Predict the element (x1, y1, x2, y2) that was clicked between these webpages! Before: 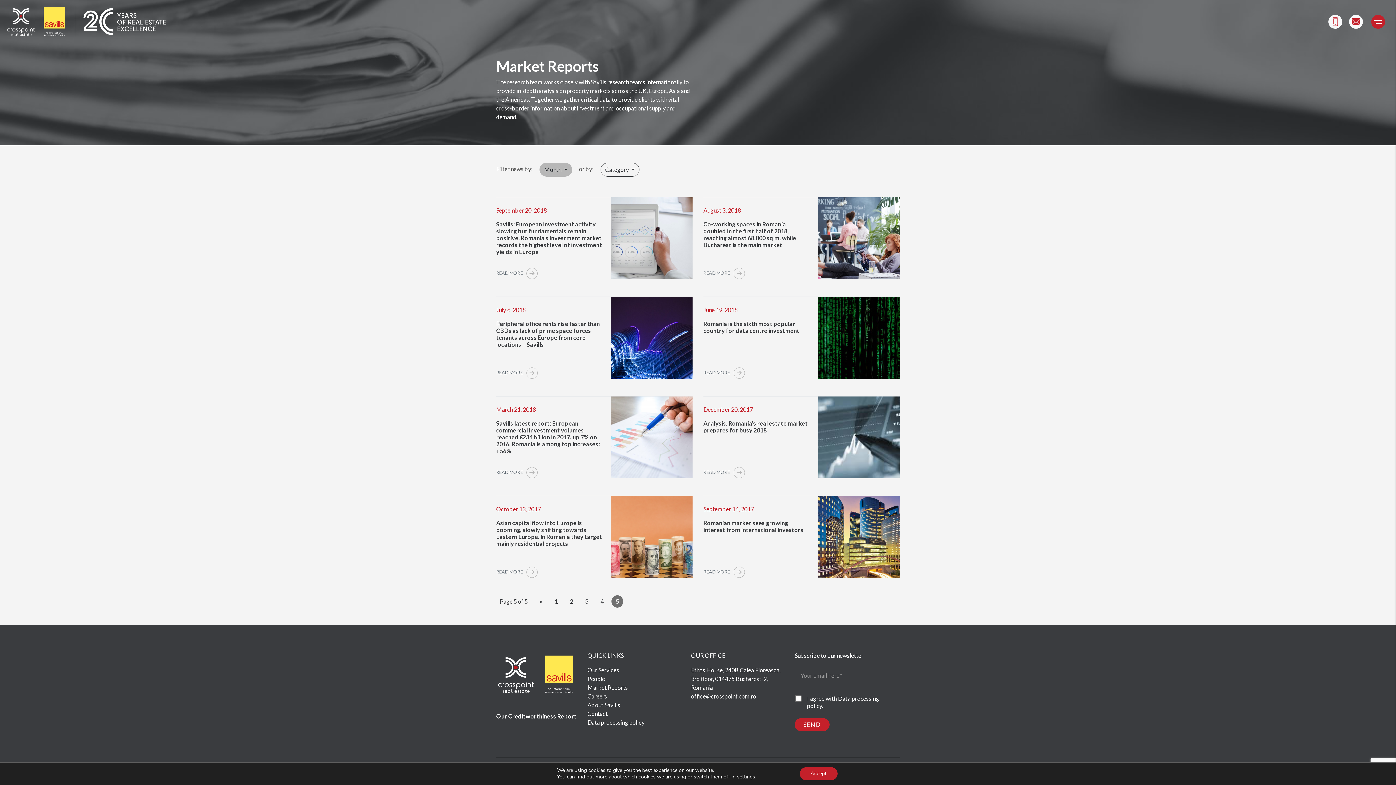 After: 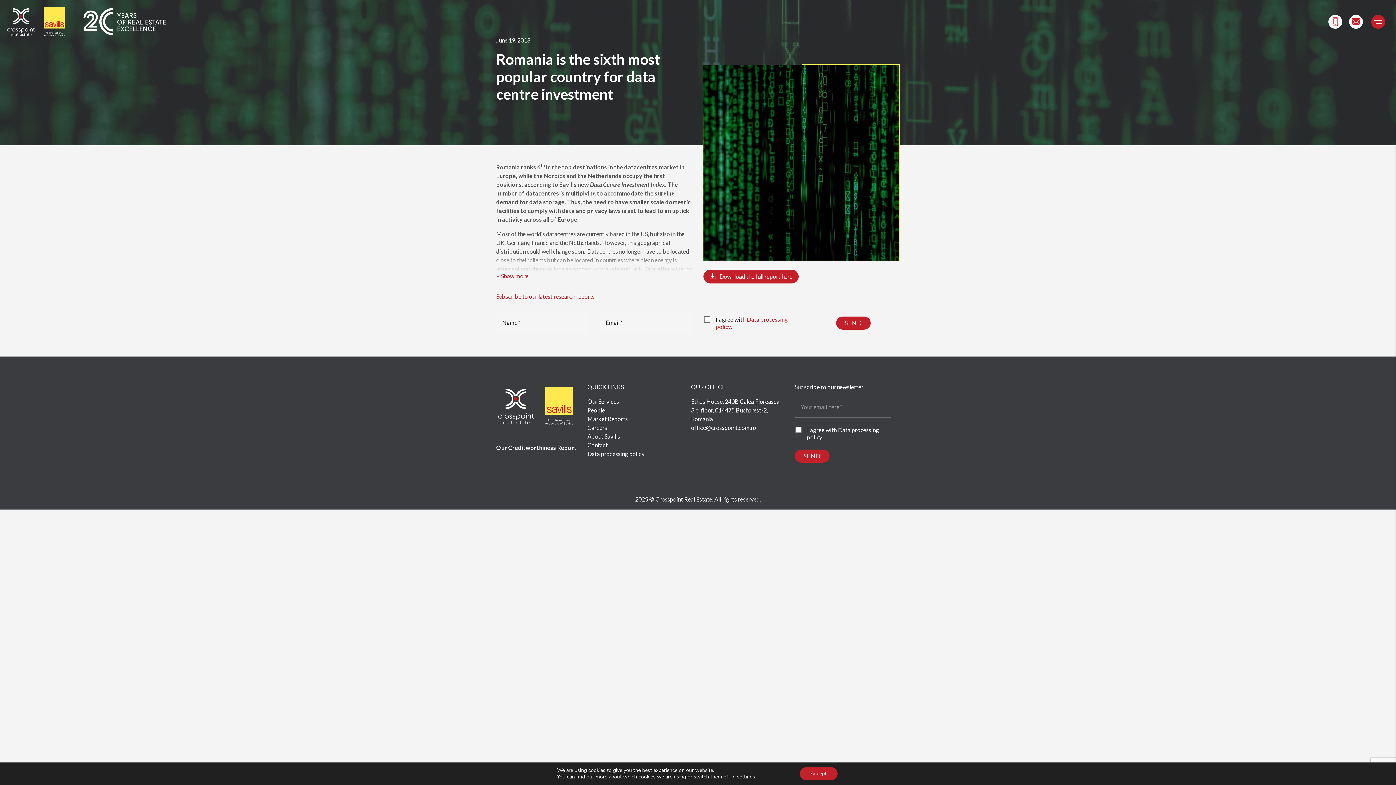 Action: label: READ MORE  bbox: (703, 369, 745, 375)